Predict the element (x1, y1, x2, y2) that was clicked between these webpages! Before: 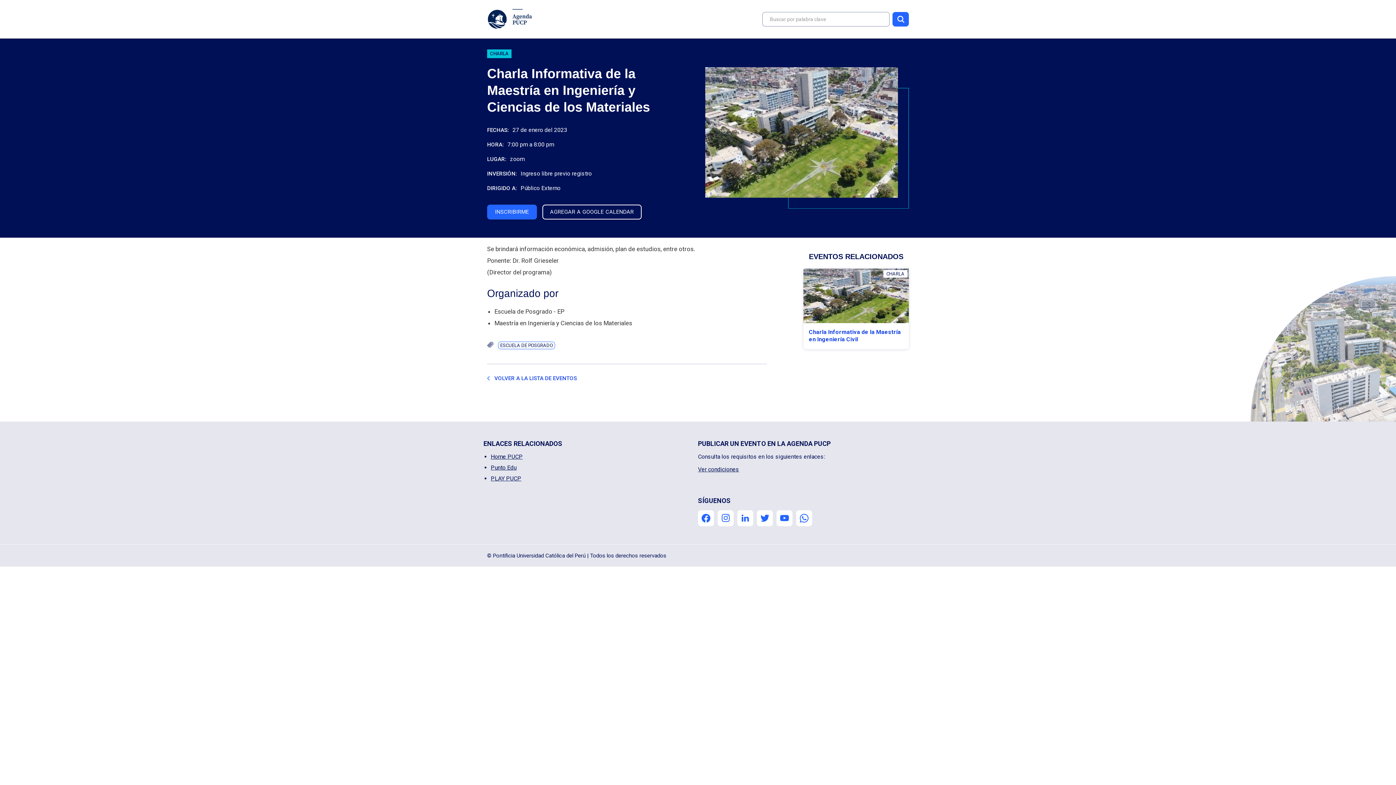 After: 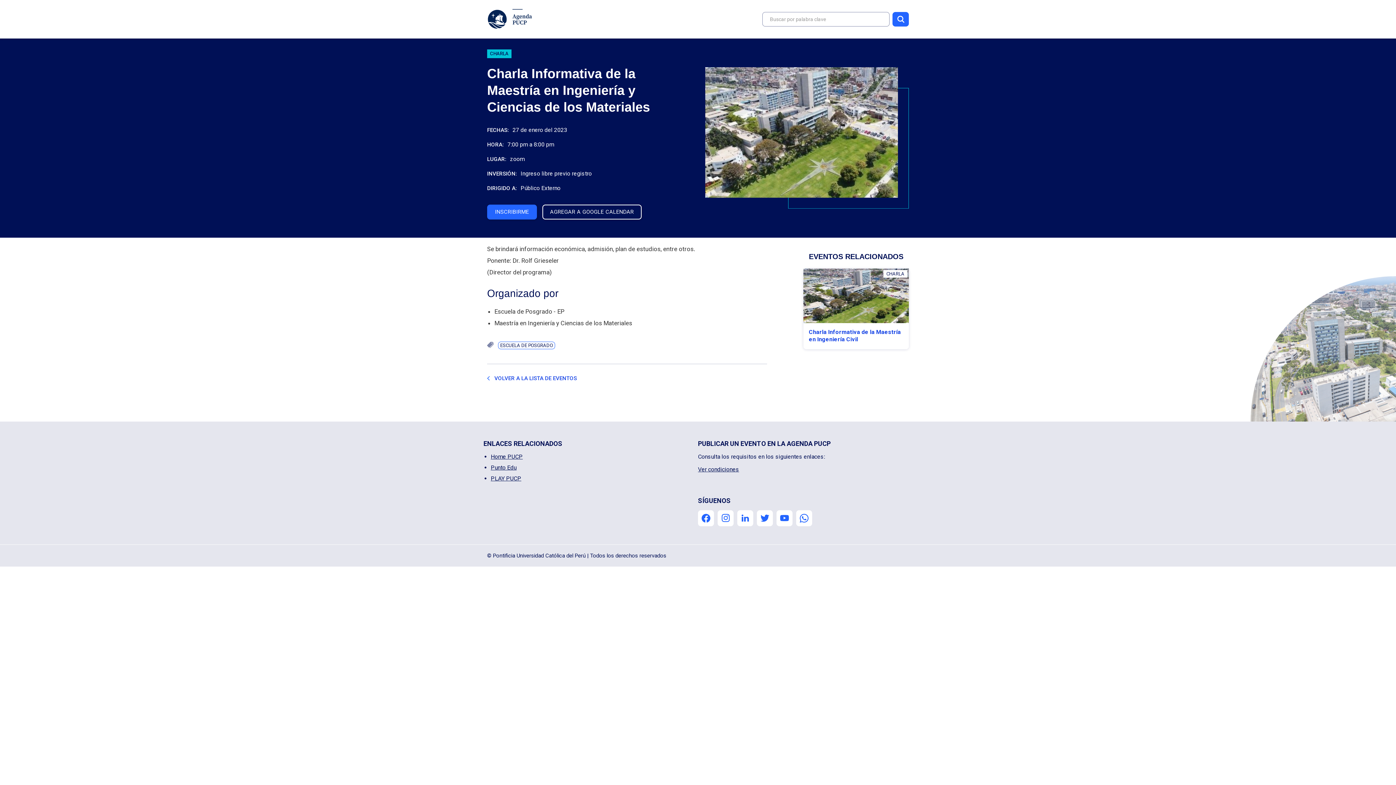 Action: bbox: (490, 475, 687, 482) label: PLAY PUCP